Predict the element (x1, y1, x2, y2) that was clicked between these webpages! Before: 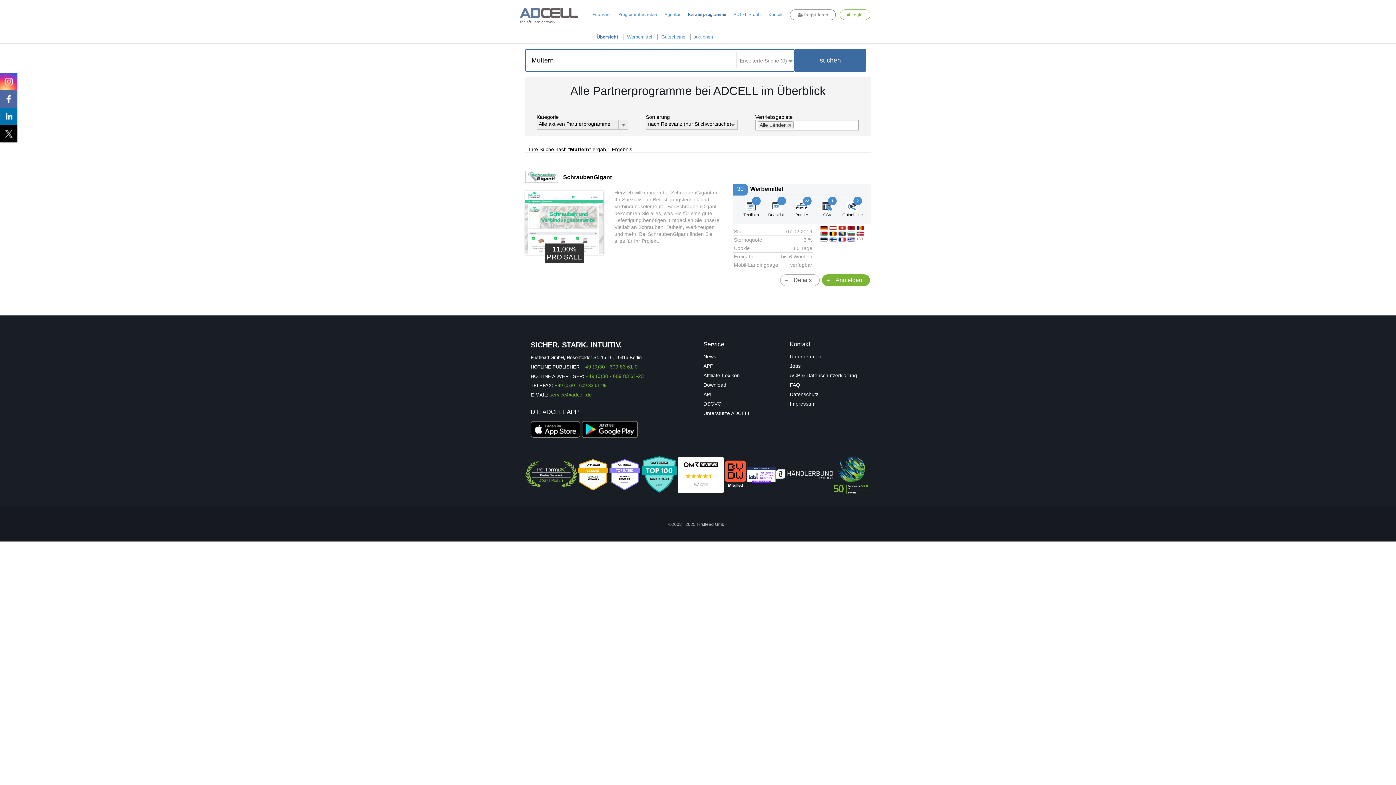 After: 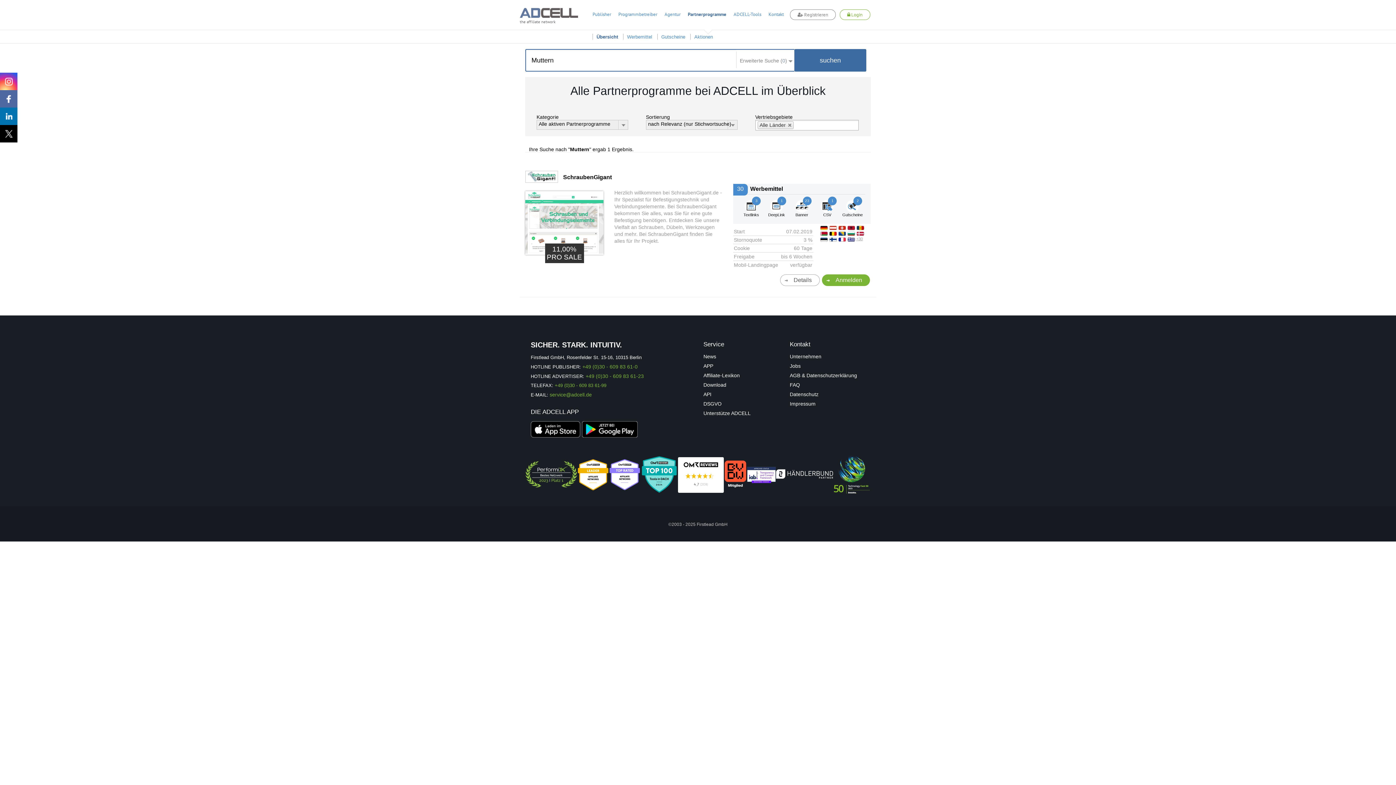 Action: label: suchen bbox: (794, 49, 866, 71)